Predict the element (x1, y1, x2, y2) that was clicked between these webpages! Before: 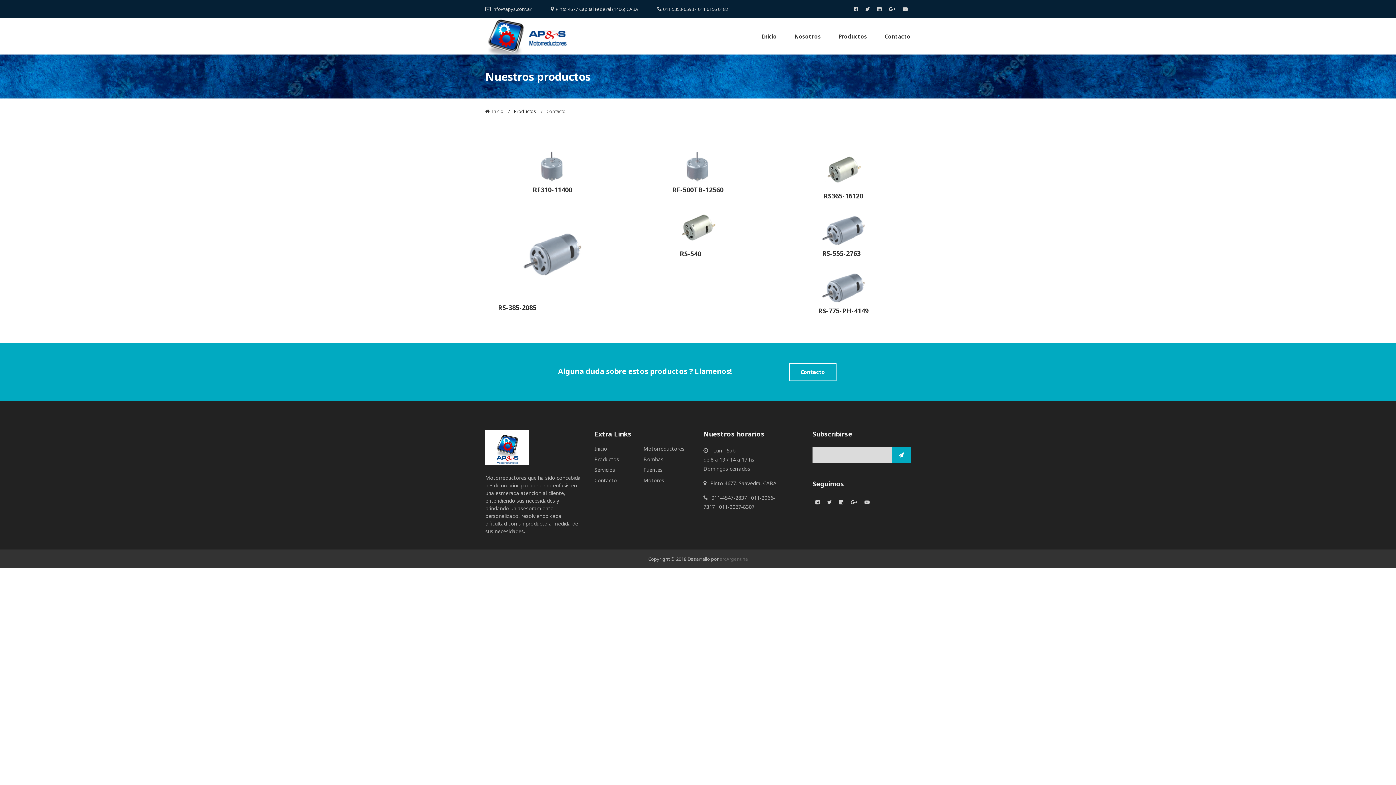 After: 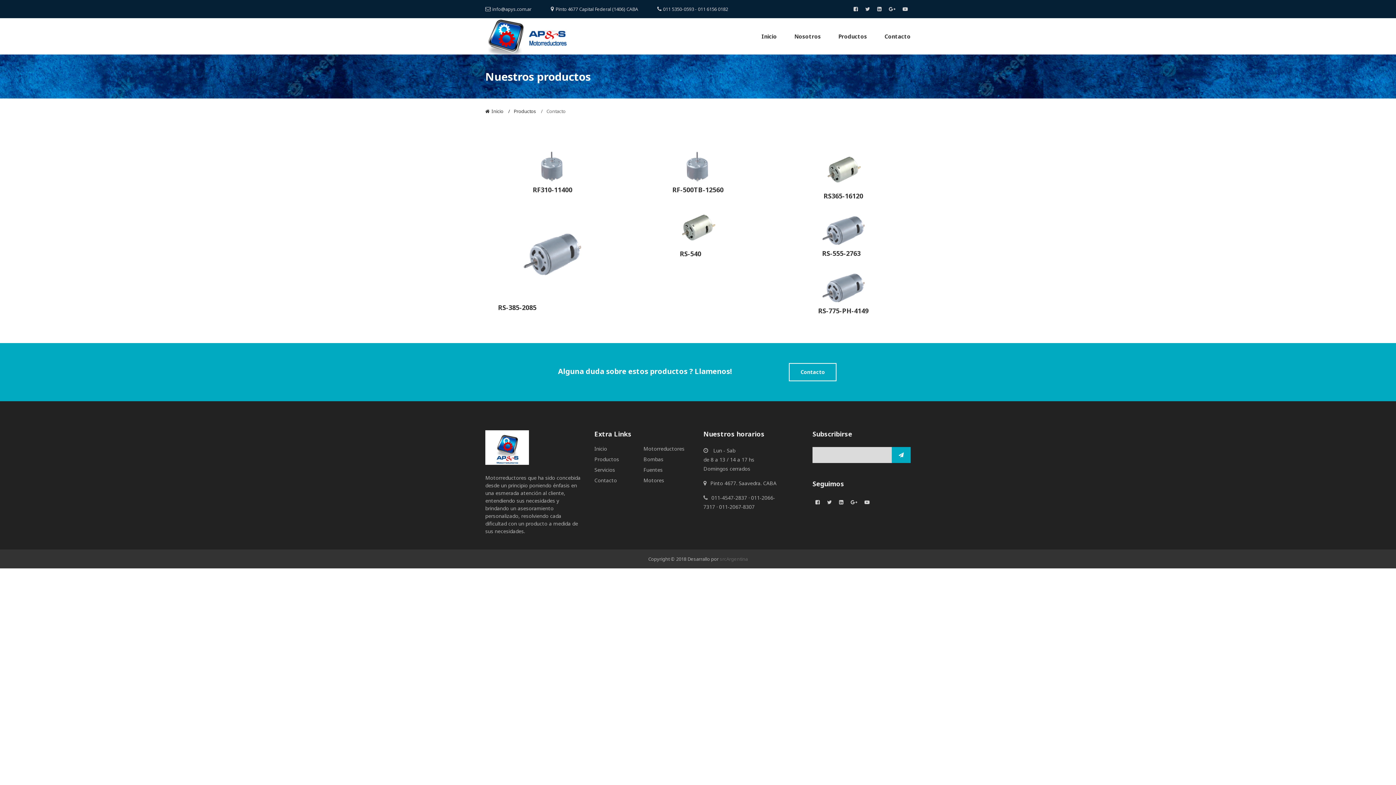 Action: bbox: (850, 3, 861, 14)